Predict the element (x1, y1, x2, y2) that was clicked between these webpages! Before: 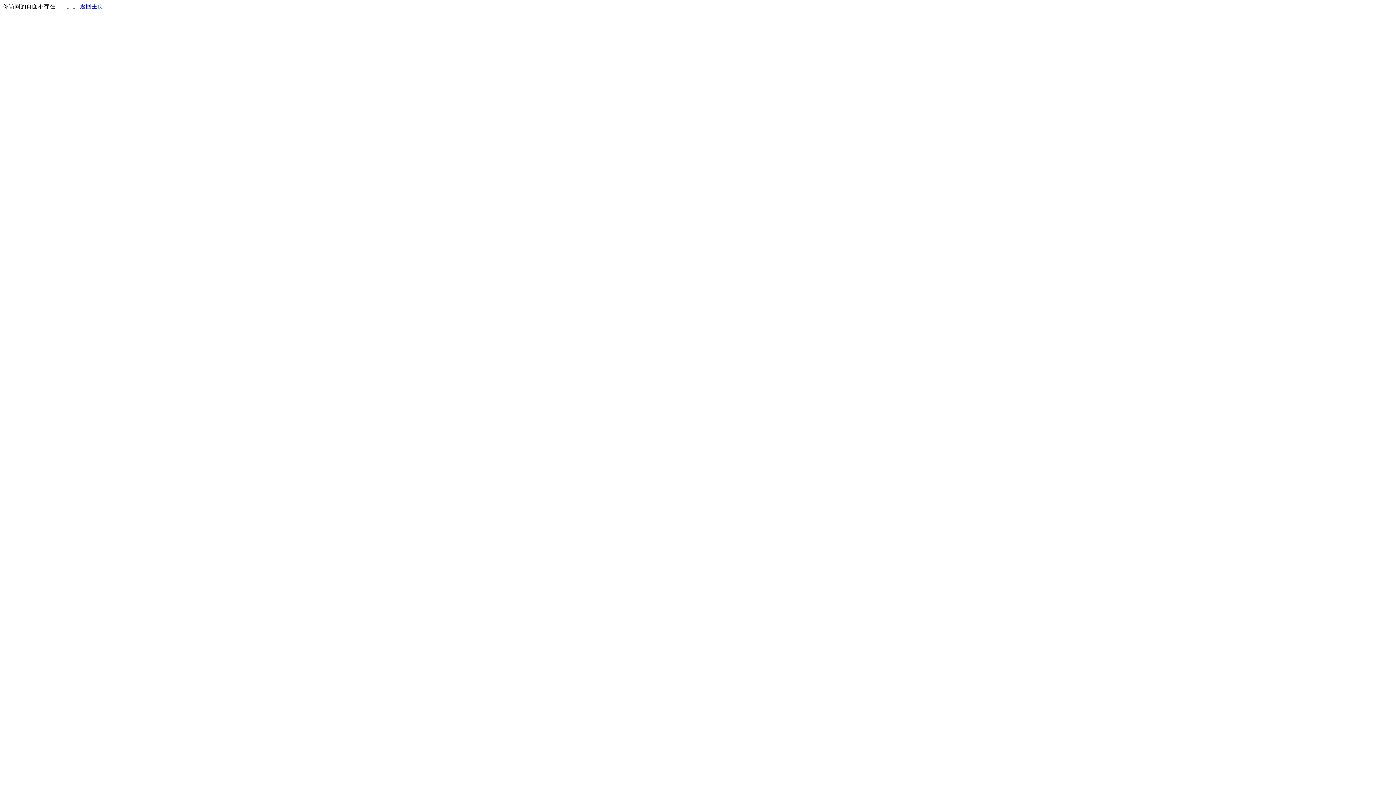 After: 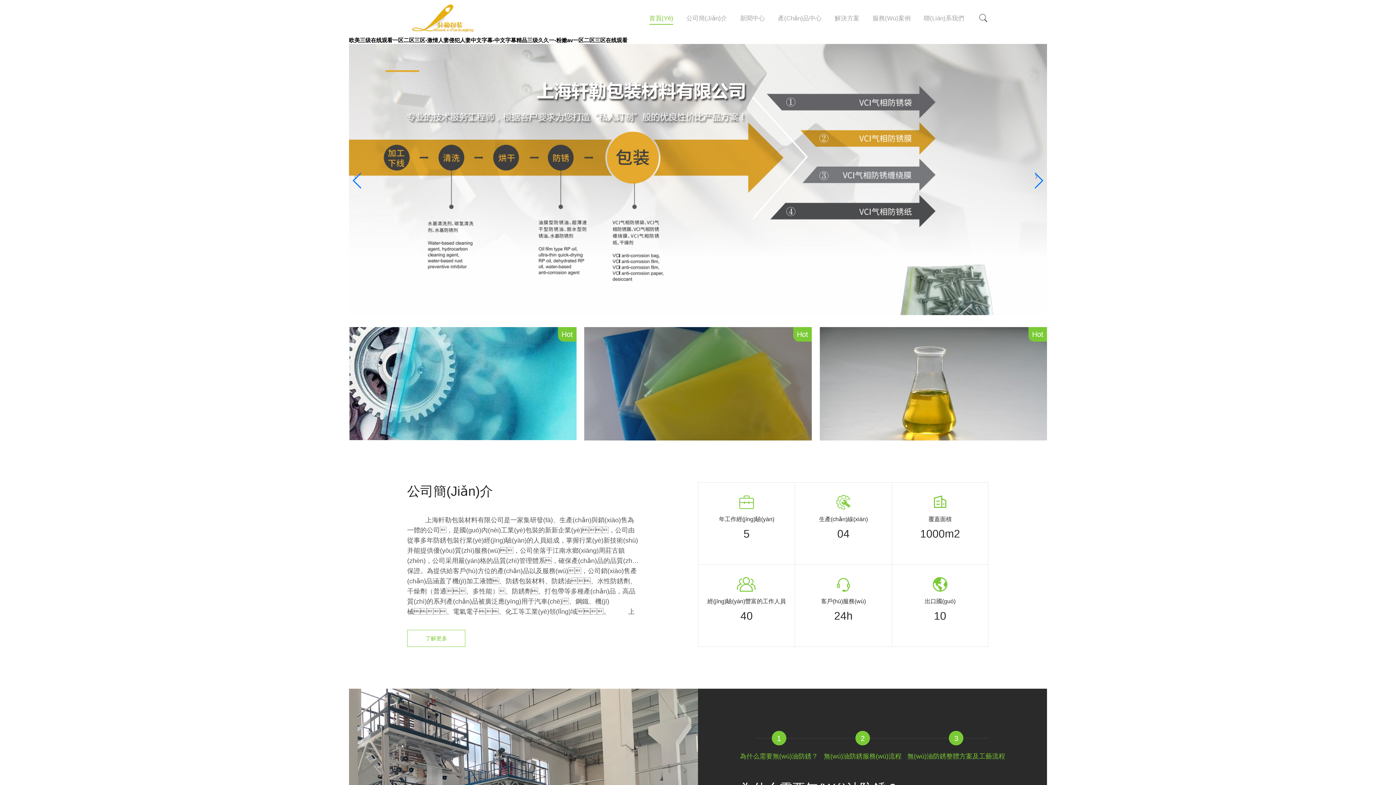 Action: label: 返回主页 bbox: (80, 3, 103, 9)